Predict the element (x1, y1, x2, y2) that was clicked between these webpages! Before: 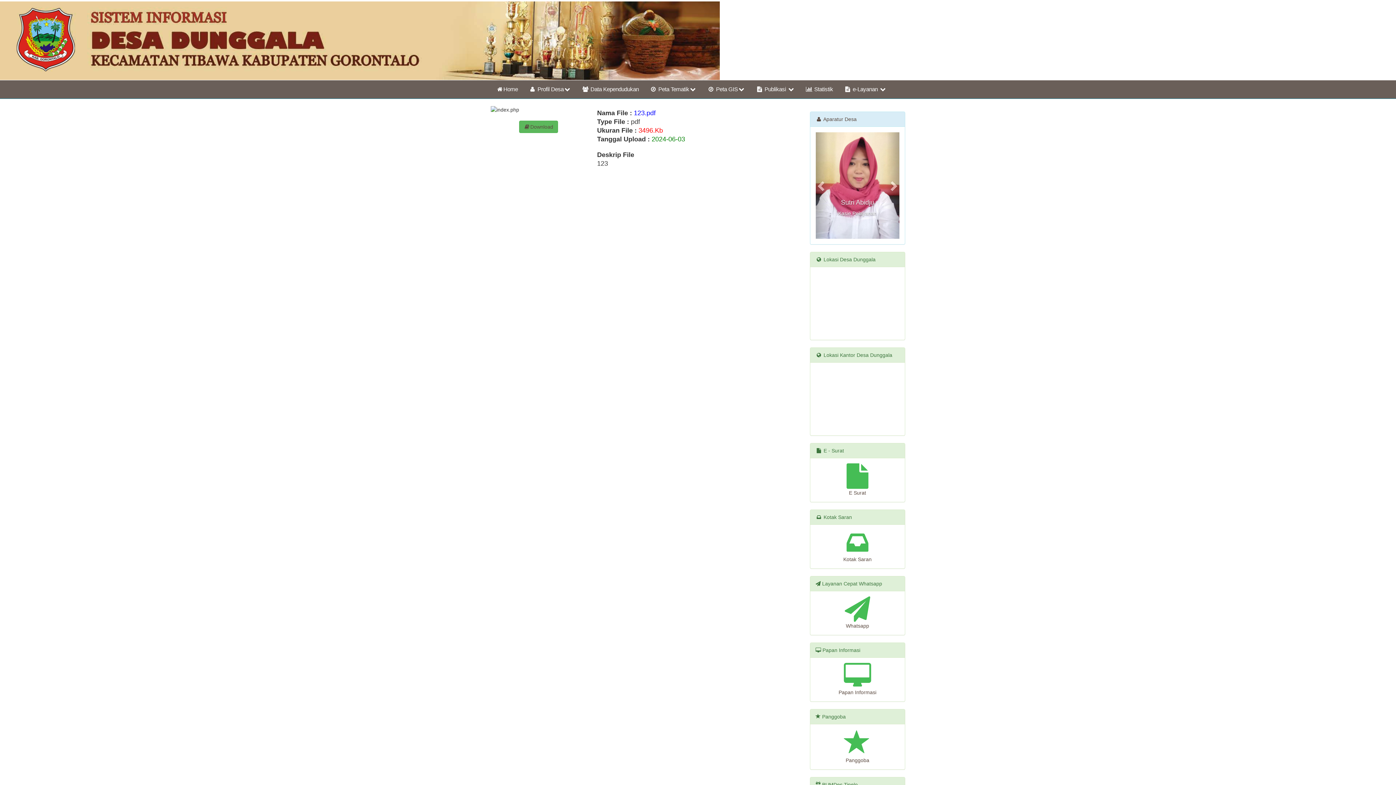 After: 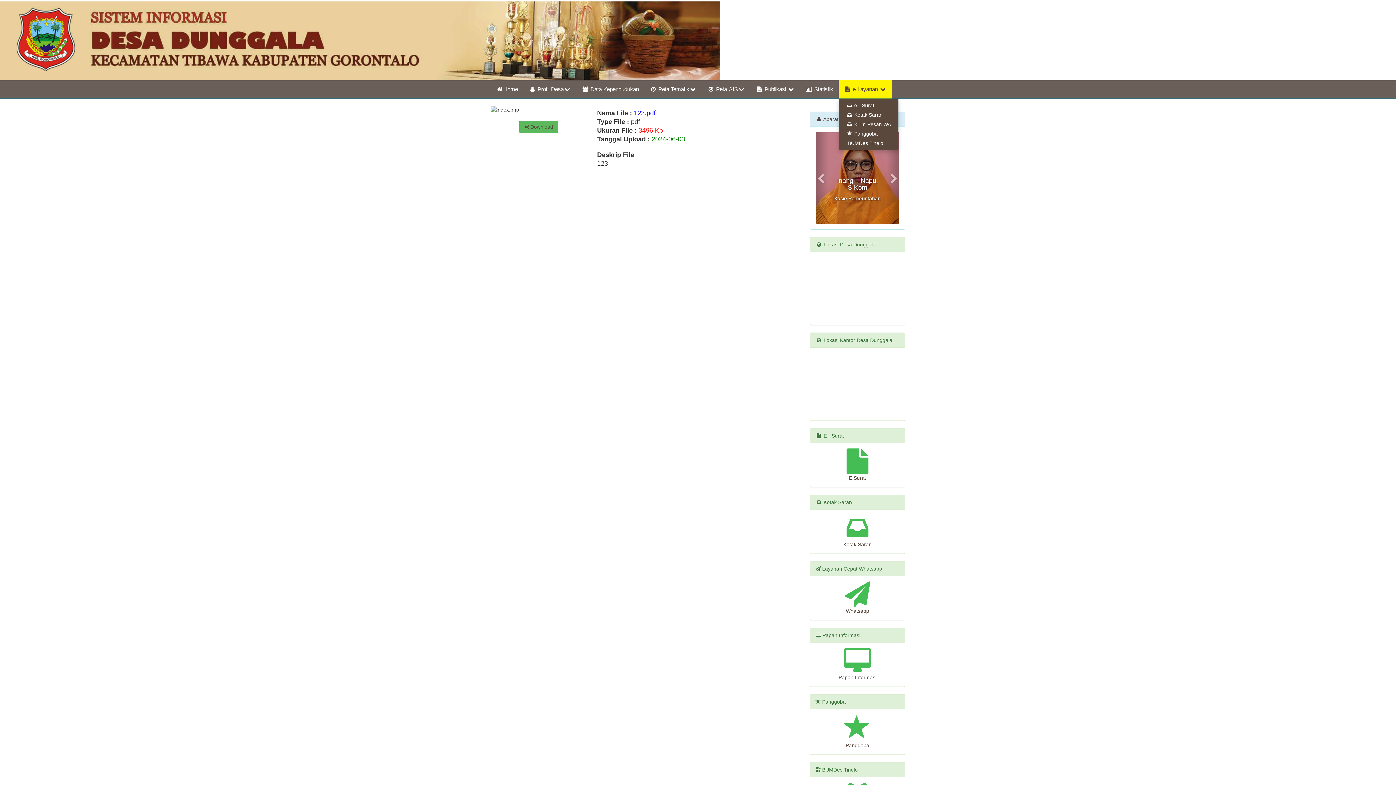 Action: label:  e-Layanan  bbox: (838, 80, 892, 98)